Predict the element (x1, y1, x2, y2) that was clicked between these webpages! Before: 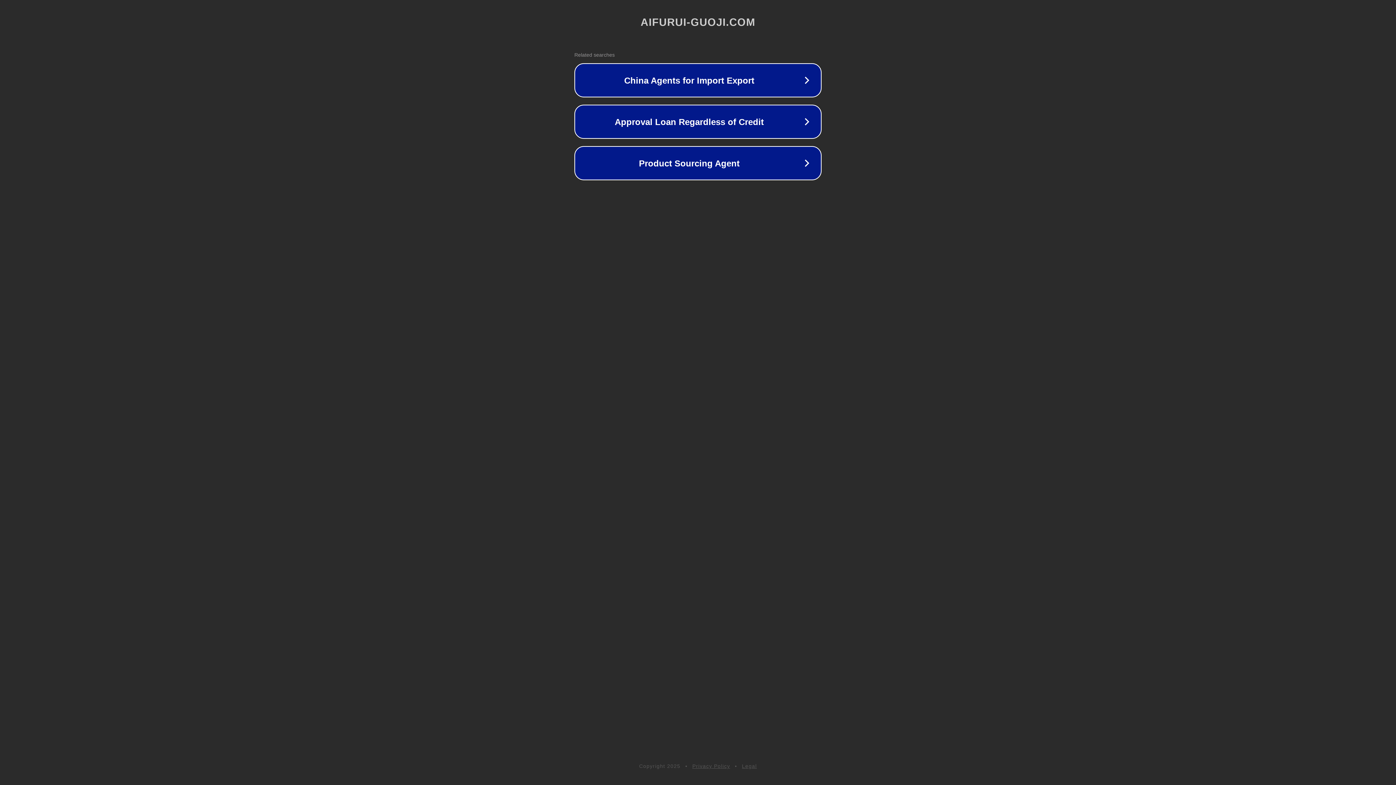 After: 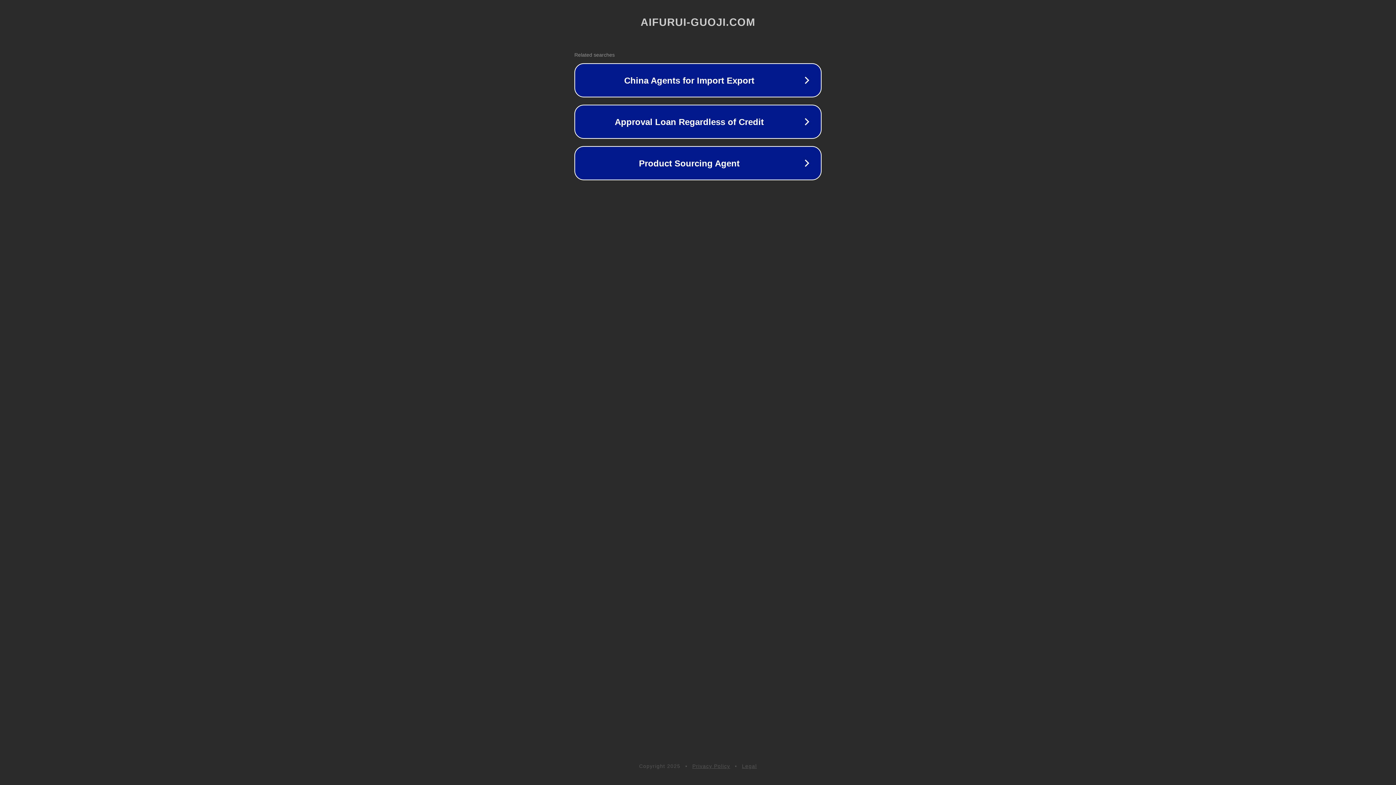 Action: bbox: (692, 763, 730, 769) label: Privacy Policy